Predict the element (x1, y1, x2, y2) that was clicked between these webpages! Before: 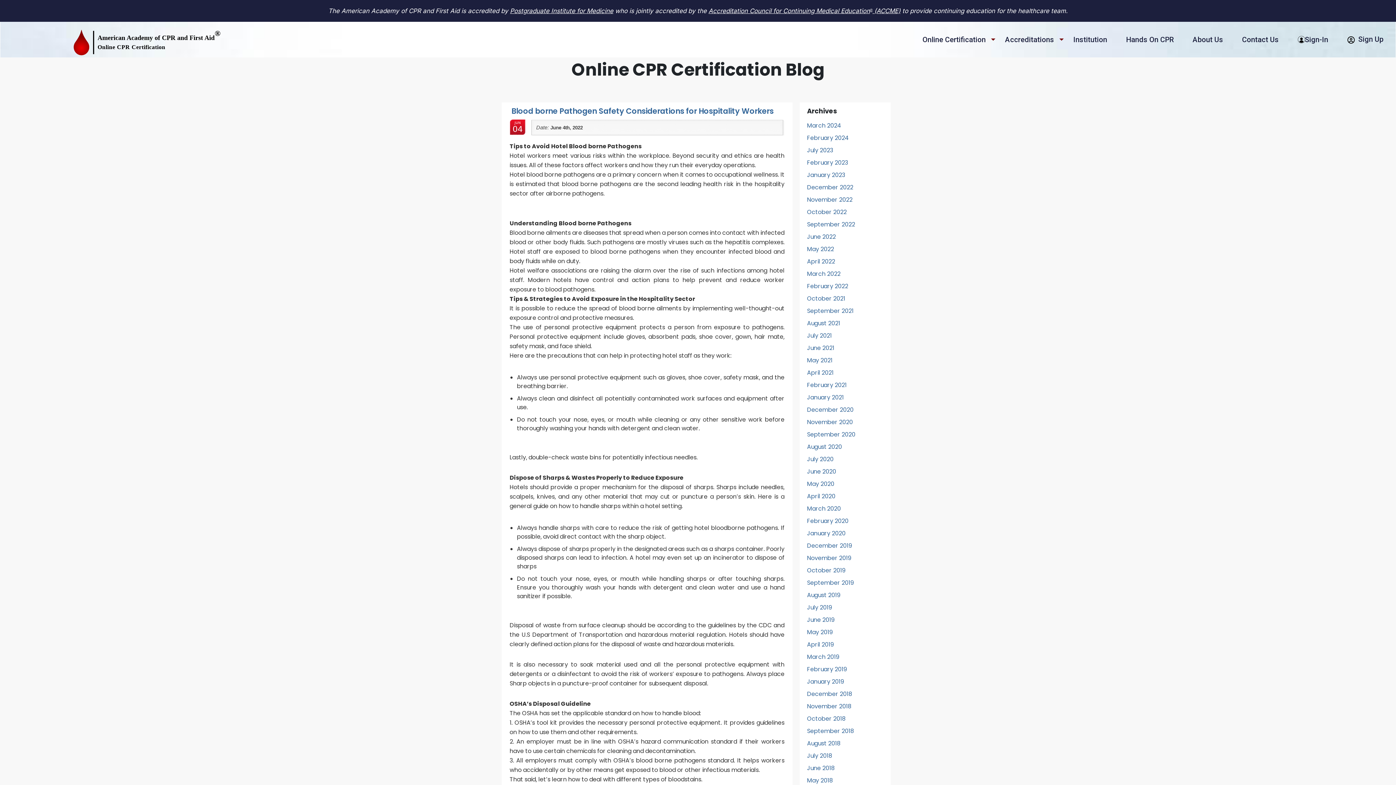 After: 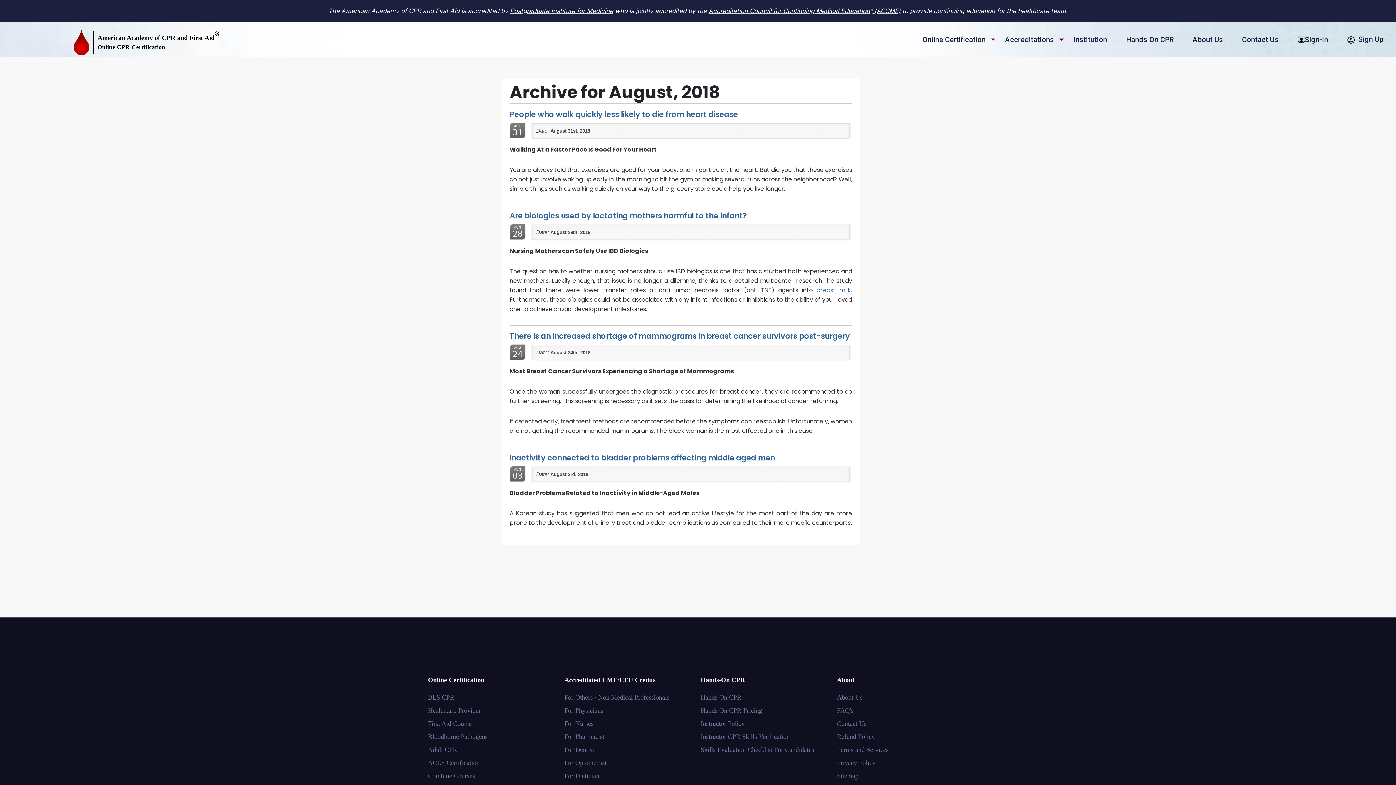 Action: label: August 2018 bbox: (807, 739, 840, 748)